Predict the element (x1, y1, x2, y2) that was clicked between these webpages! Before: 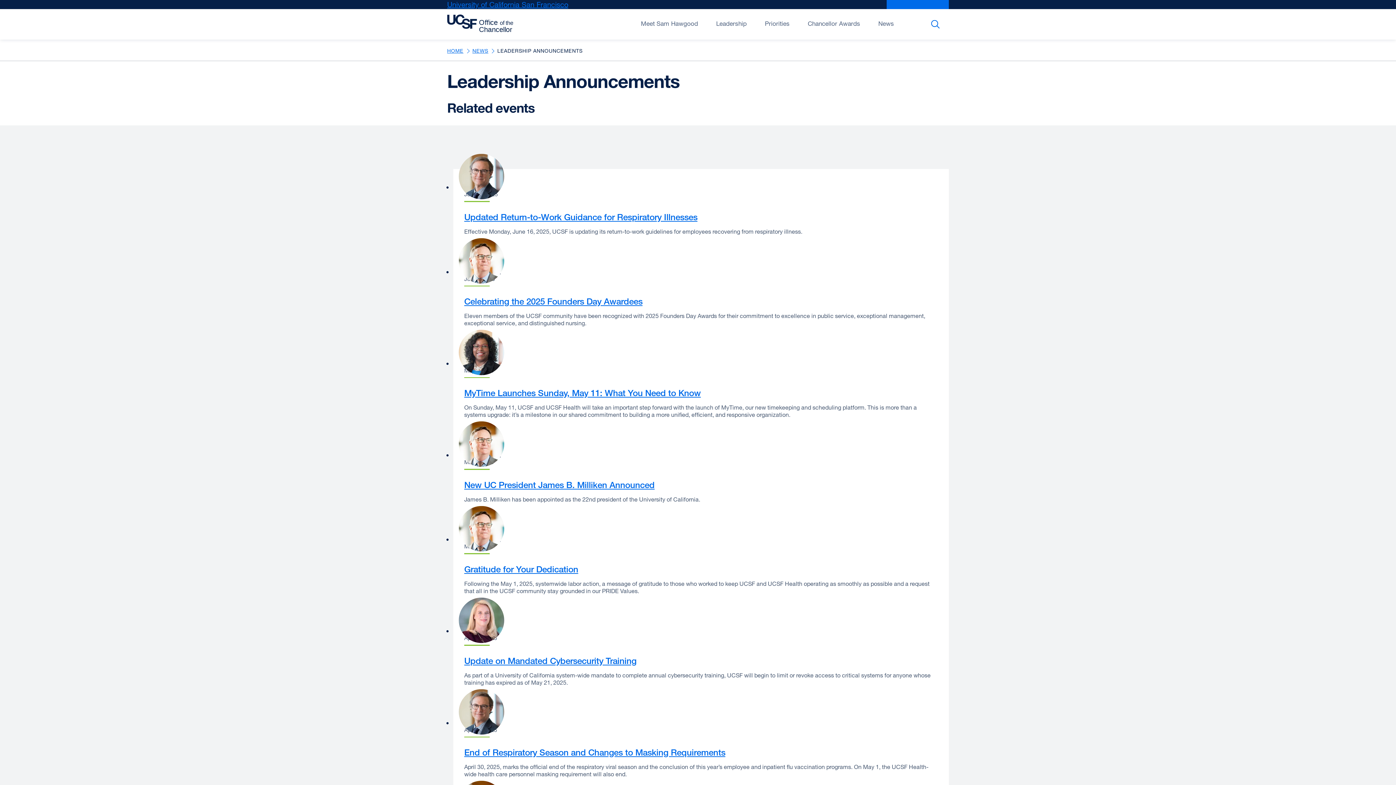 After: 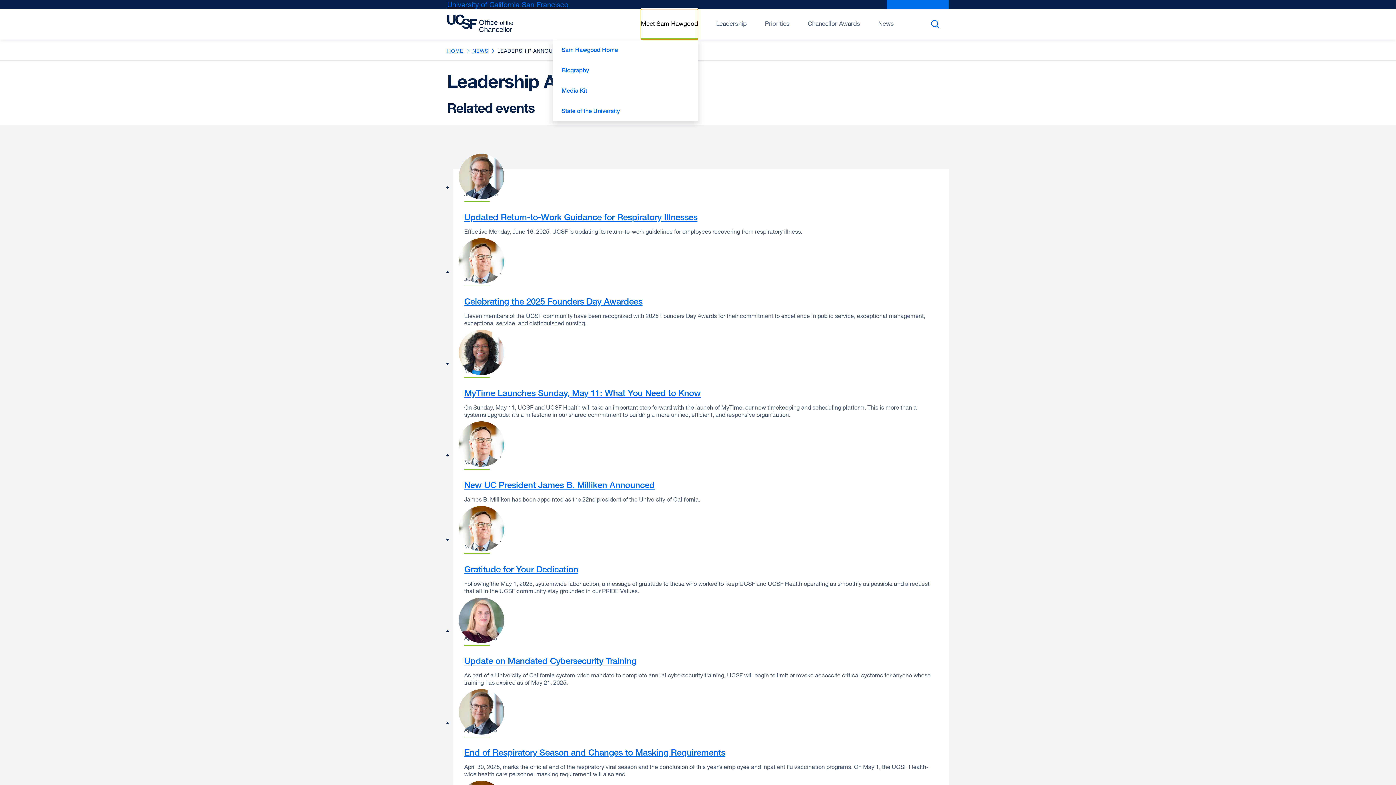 Action: bbox: (641, 9, 698, 39) label: Open/Close Meet Sam Hawgood submenu